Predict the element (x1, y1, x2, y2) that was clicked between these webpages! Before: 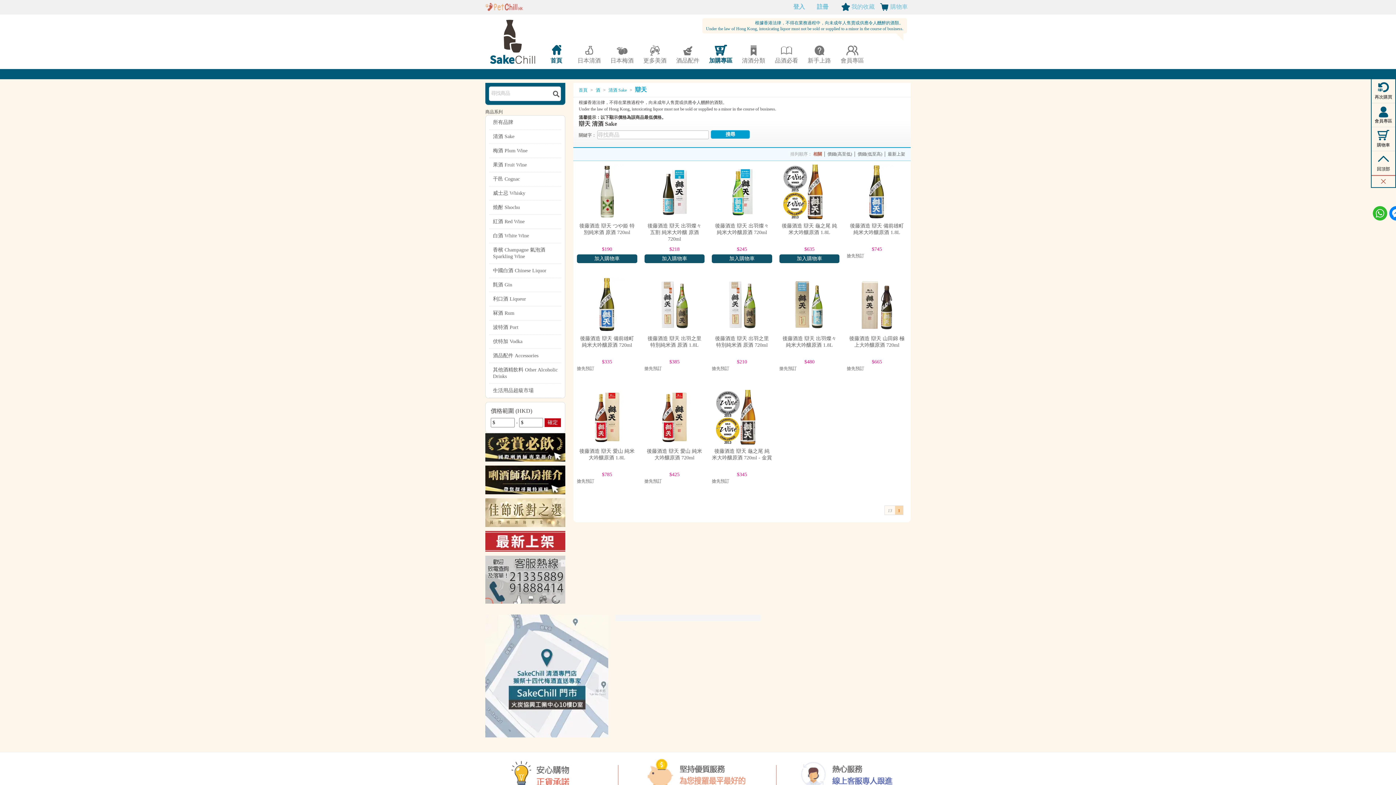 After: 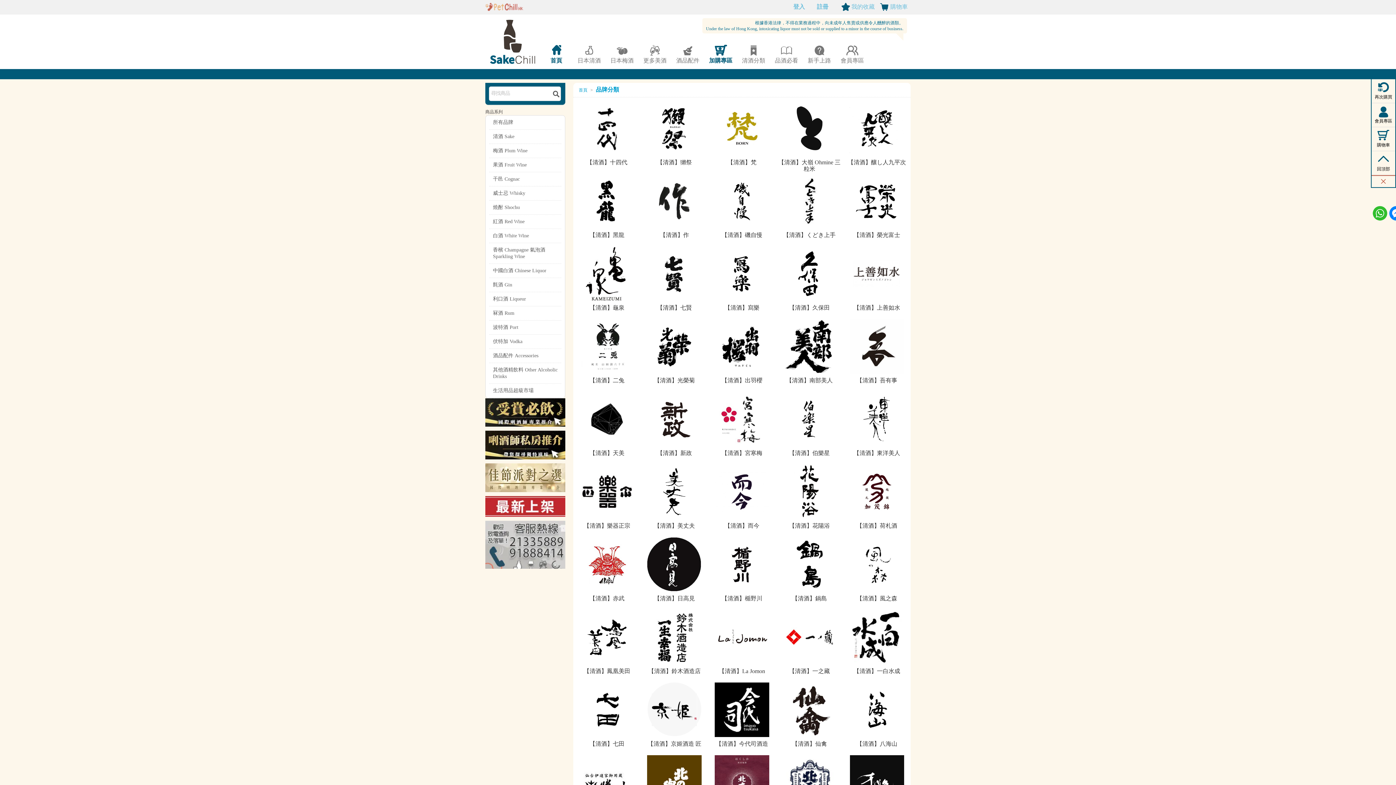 Action: bbox: (489, 115, 561, 129) label: 所有品牌